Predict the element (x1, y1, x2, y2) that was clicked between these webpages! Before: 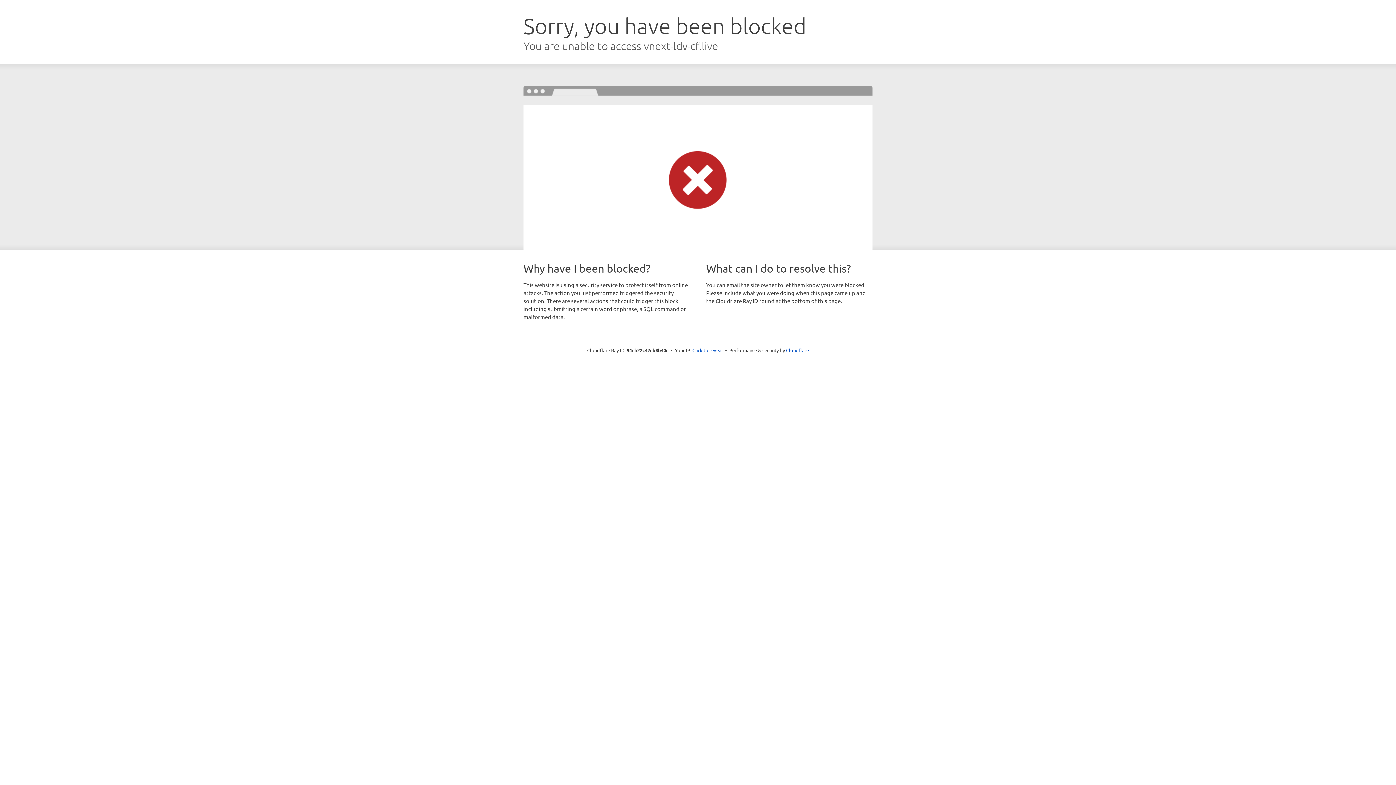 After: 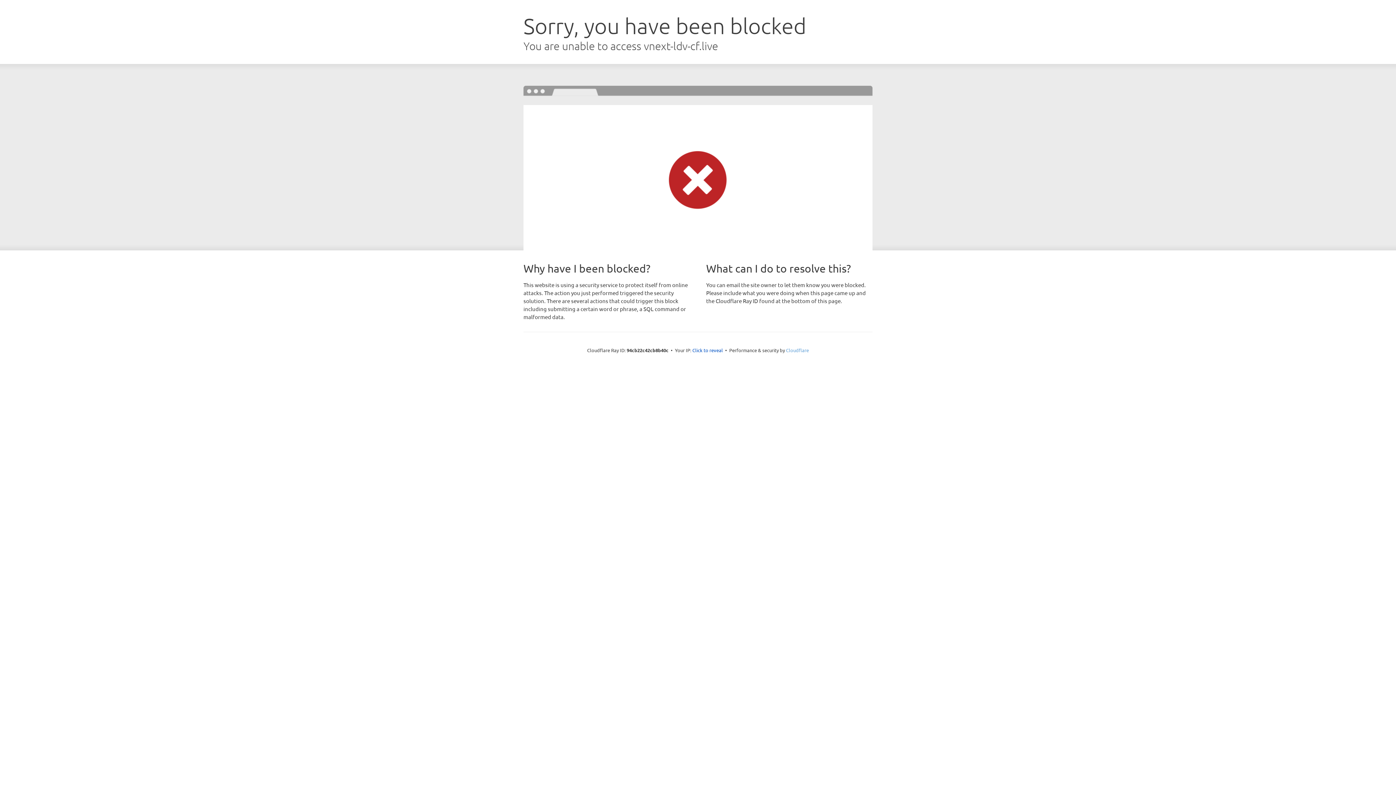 Action: label: Cloudflare bbox: (786, 347, 809, 353)